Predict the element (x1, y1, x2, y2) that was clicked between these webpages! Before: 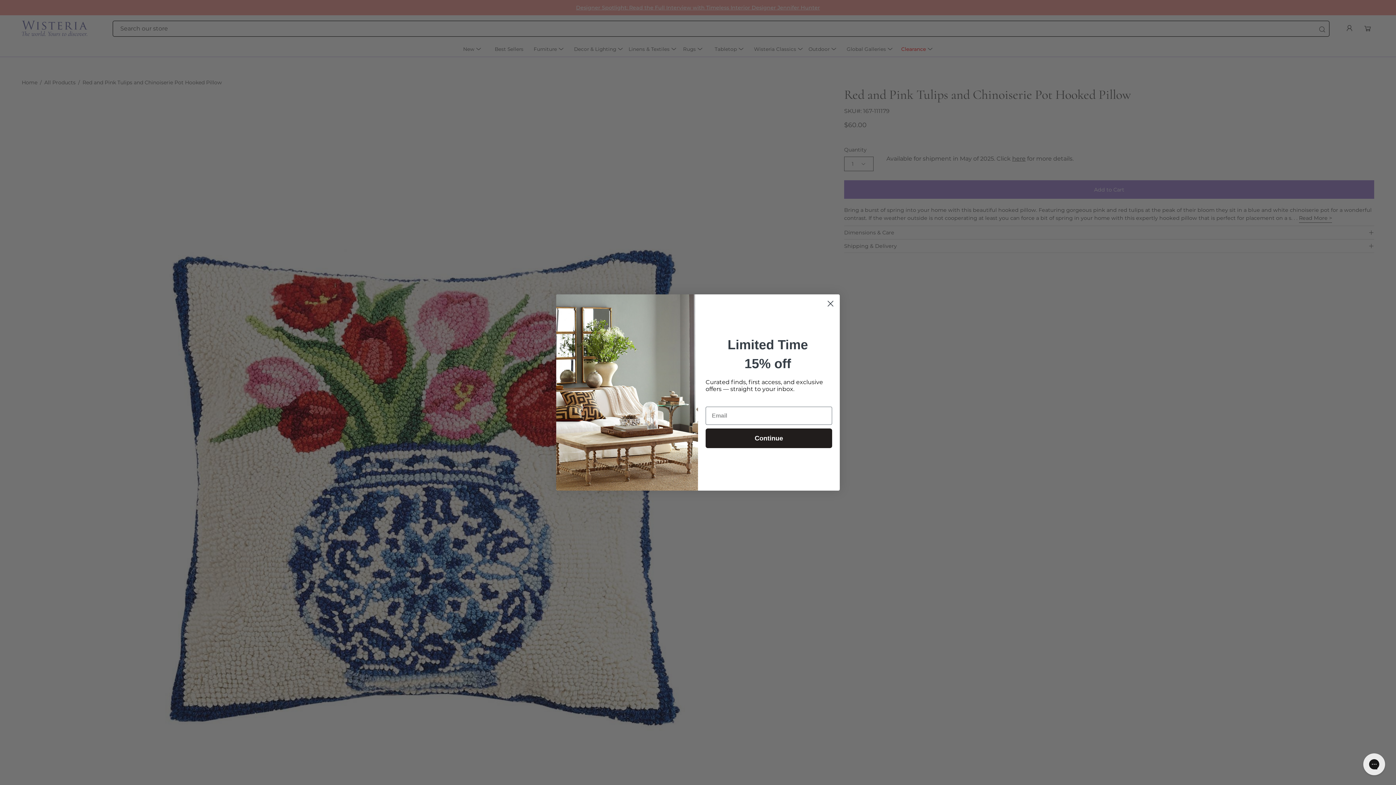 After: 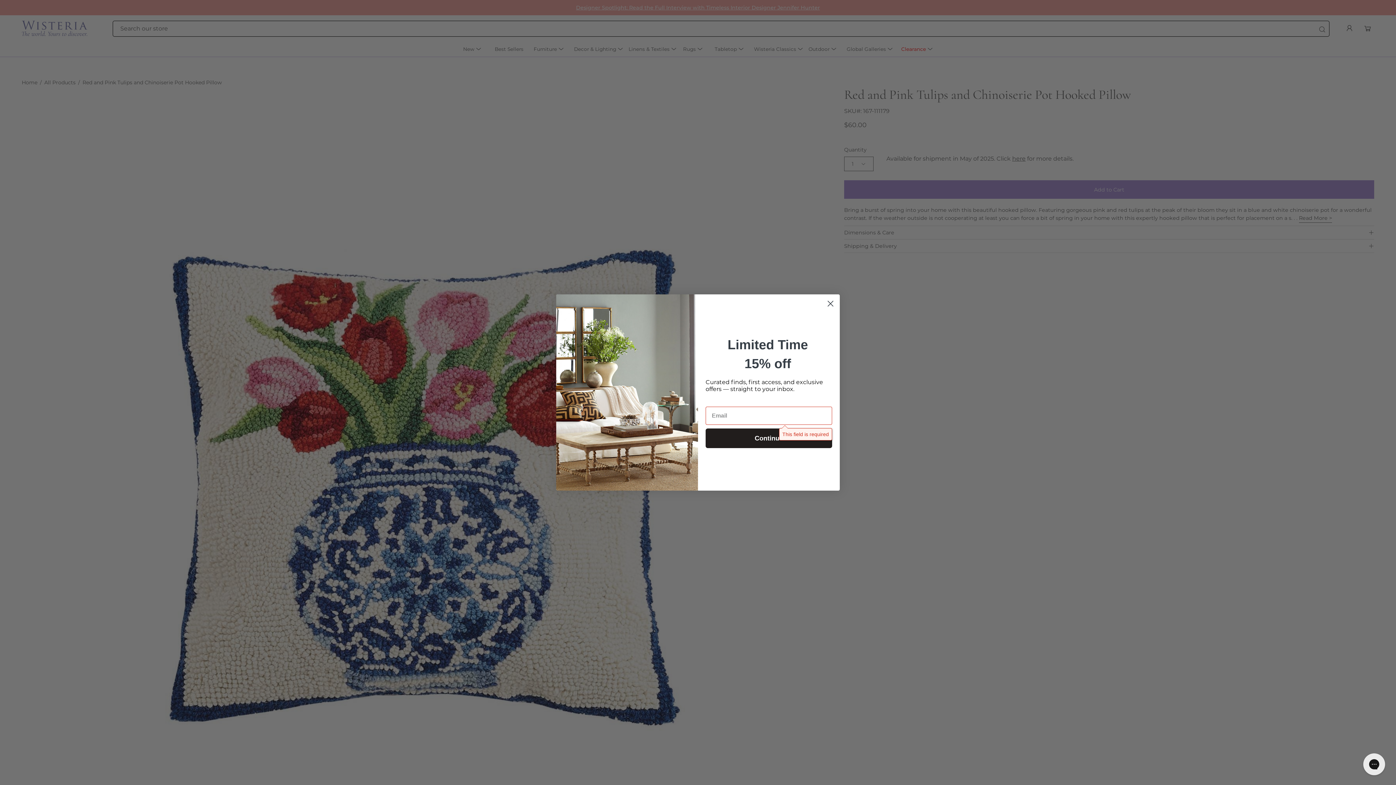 Action: bbox: (705, 428, 832, 448) label: Continue